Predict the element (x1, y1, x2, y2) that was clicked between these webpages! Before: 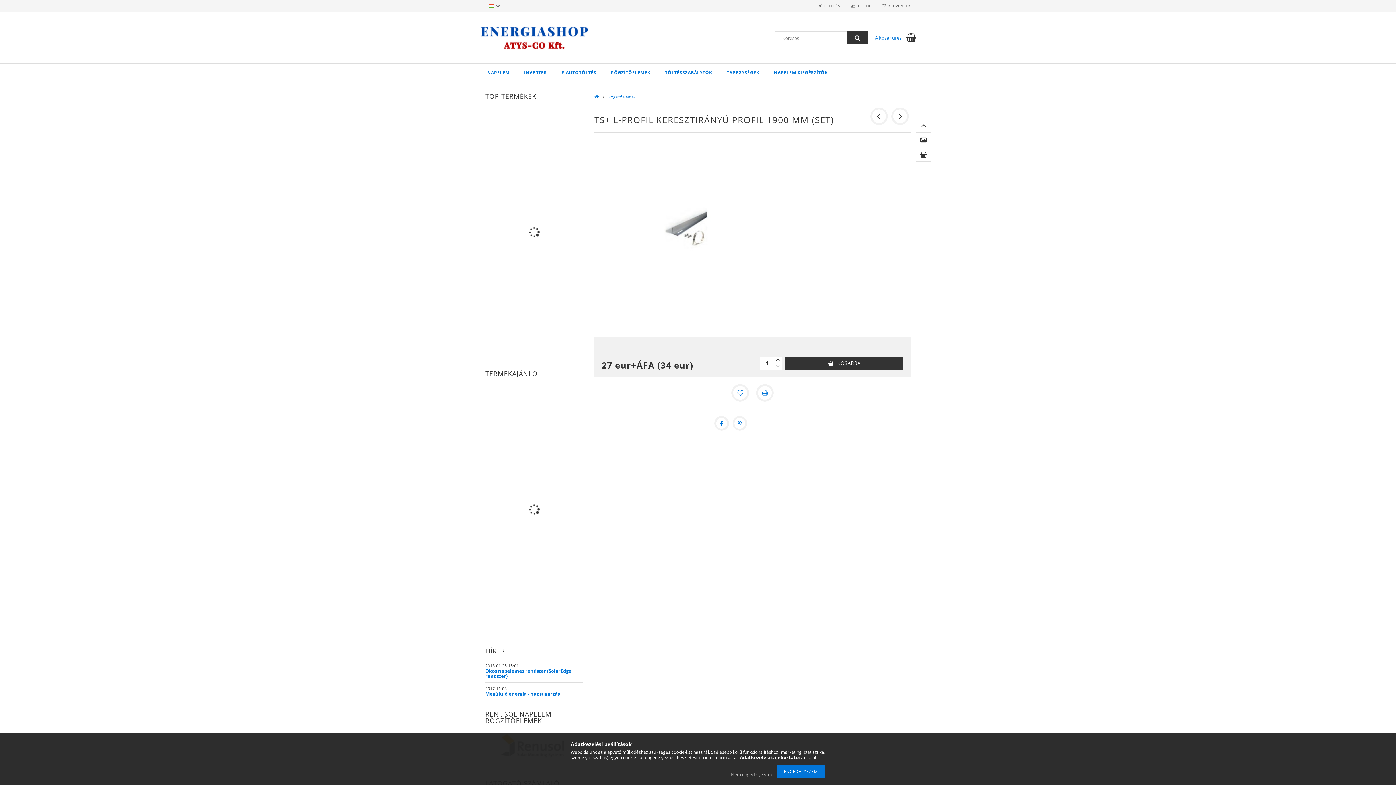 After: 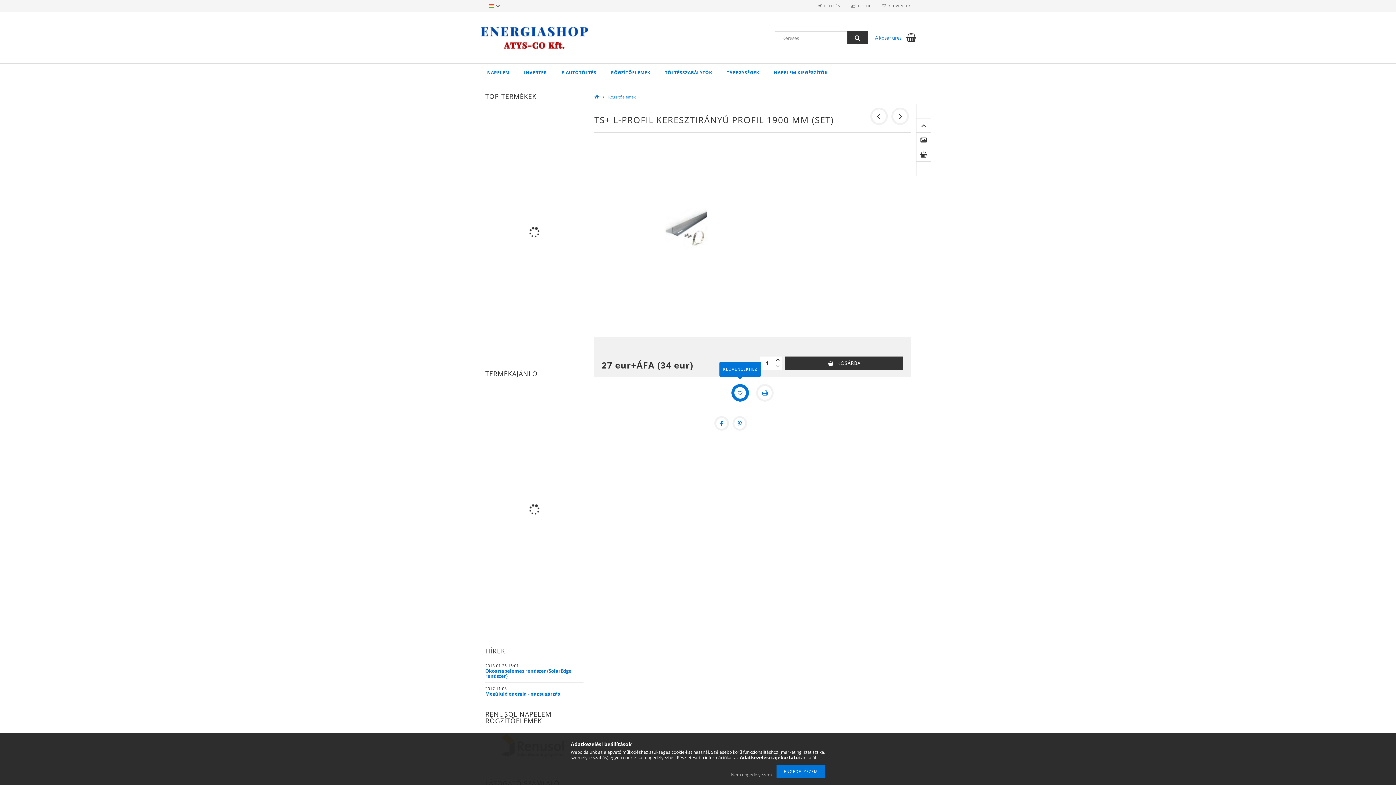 Action: bbox: (731, 384, 749, 401) label: Kedvencekhez